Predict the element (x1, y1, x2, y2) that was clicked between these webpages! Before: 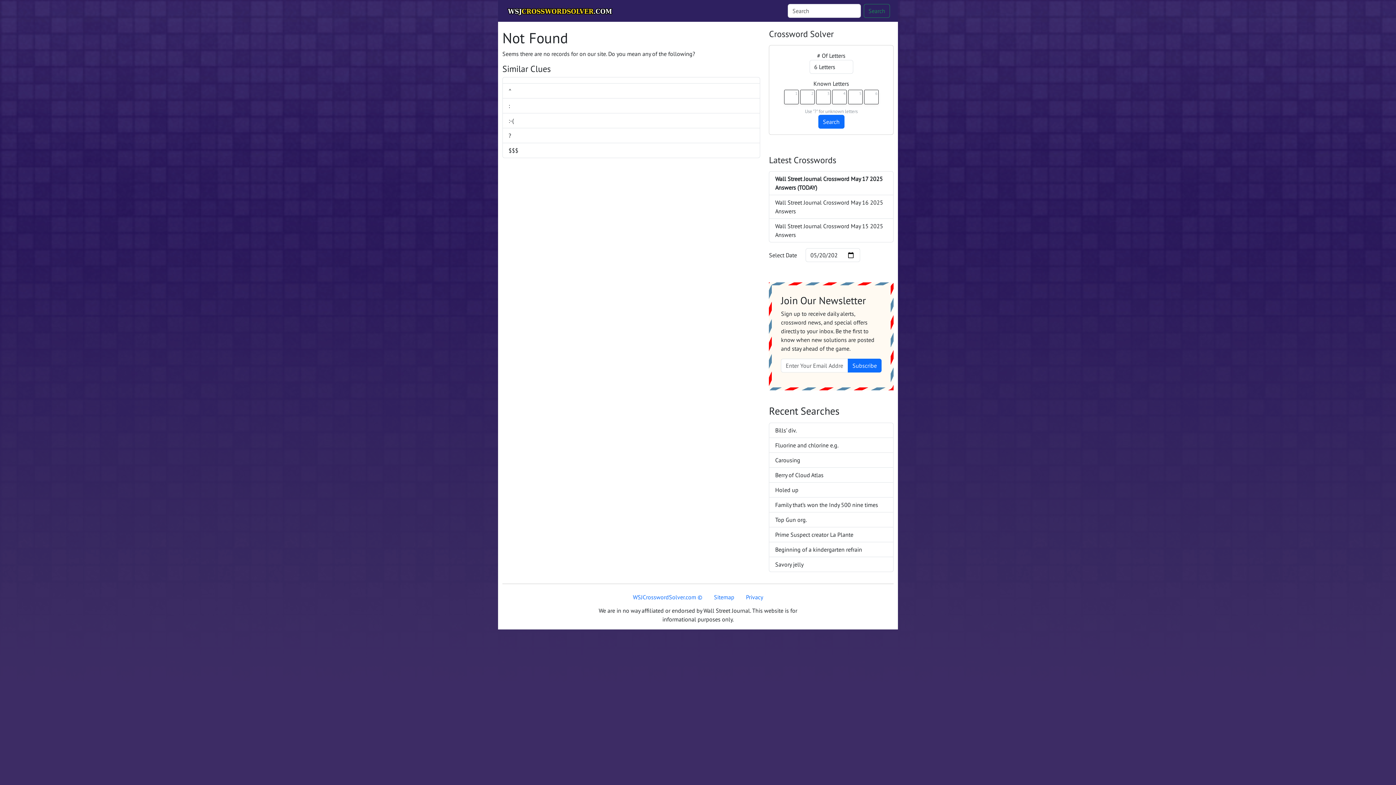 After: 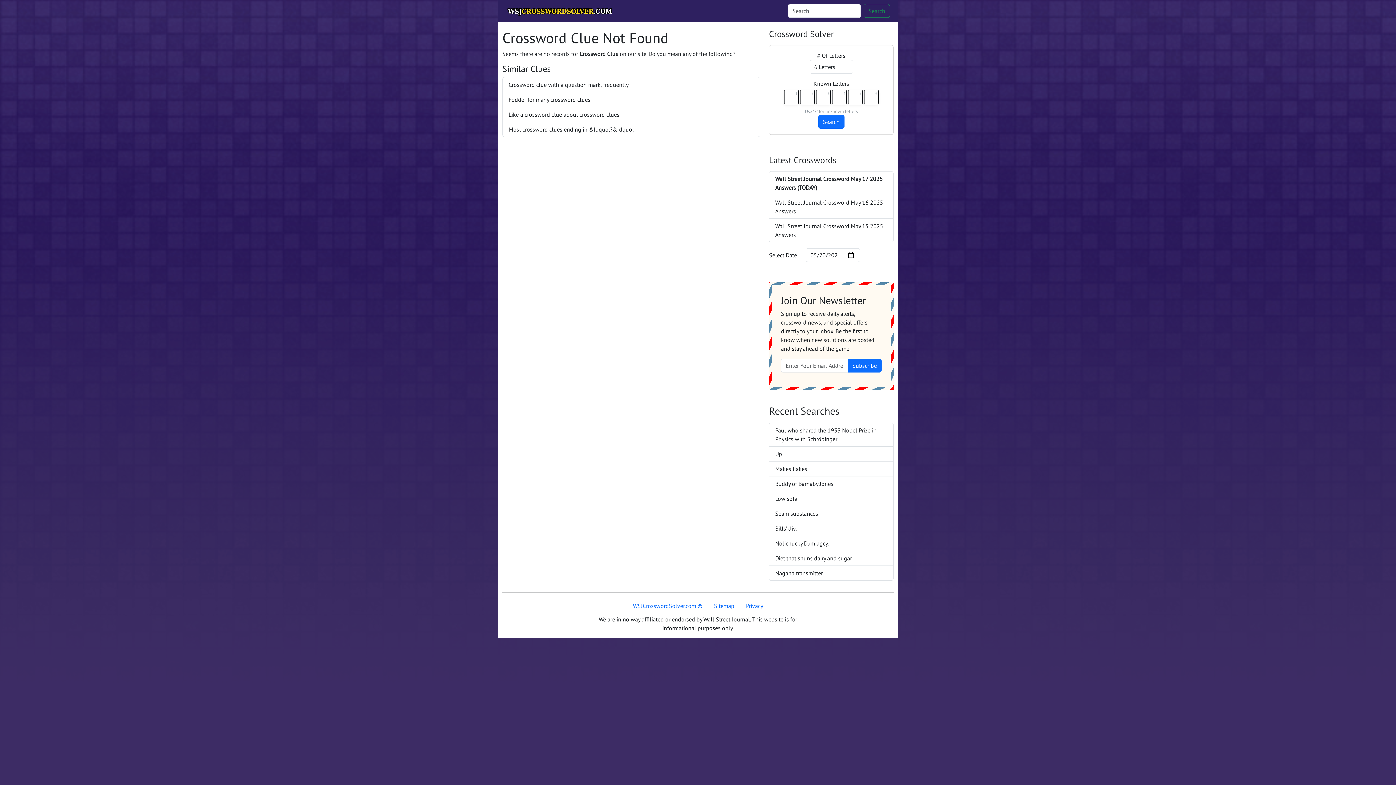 Action: label: : bbox: (502, 98, 760, 113)